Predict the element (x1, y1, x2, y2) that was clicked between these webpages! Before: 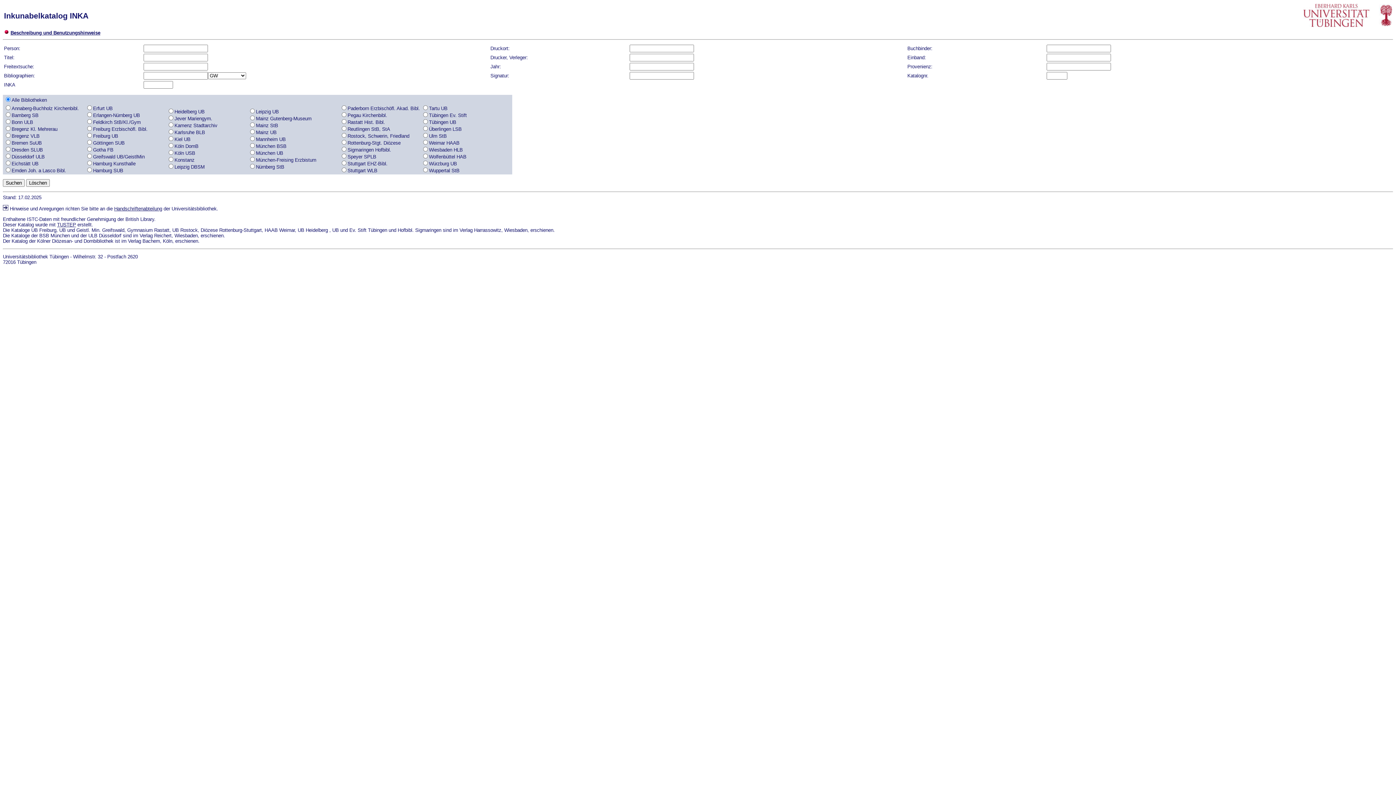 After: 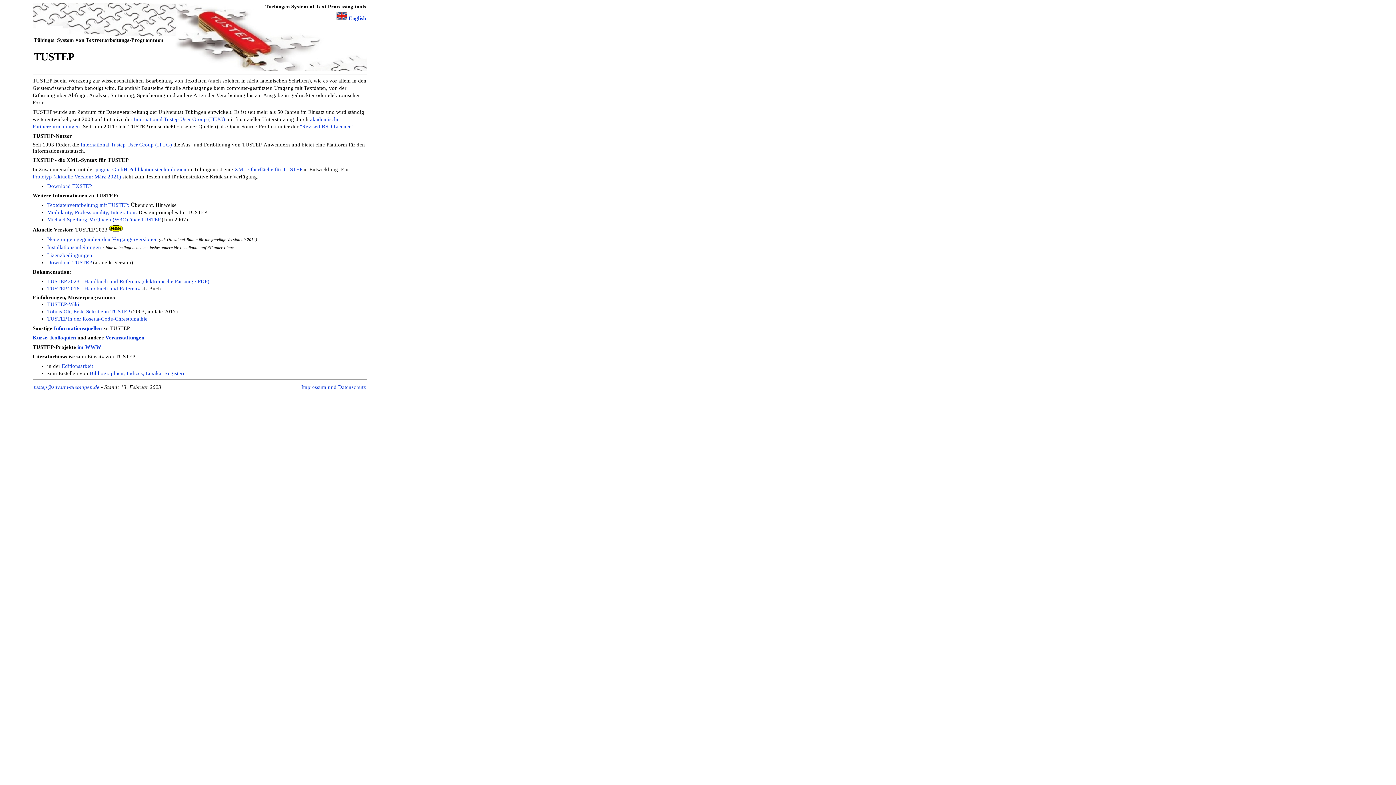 Action: bbox: (57, 222, 76, 227) label: TUSTEP